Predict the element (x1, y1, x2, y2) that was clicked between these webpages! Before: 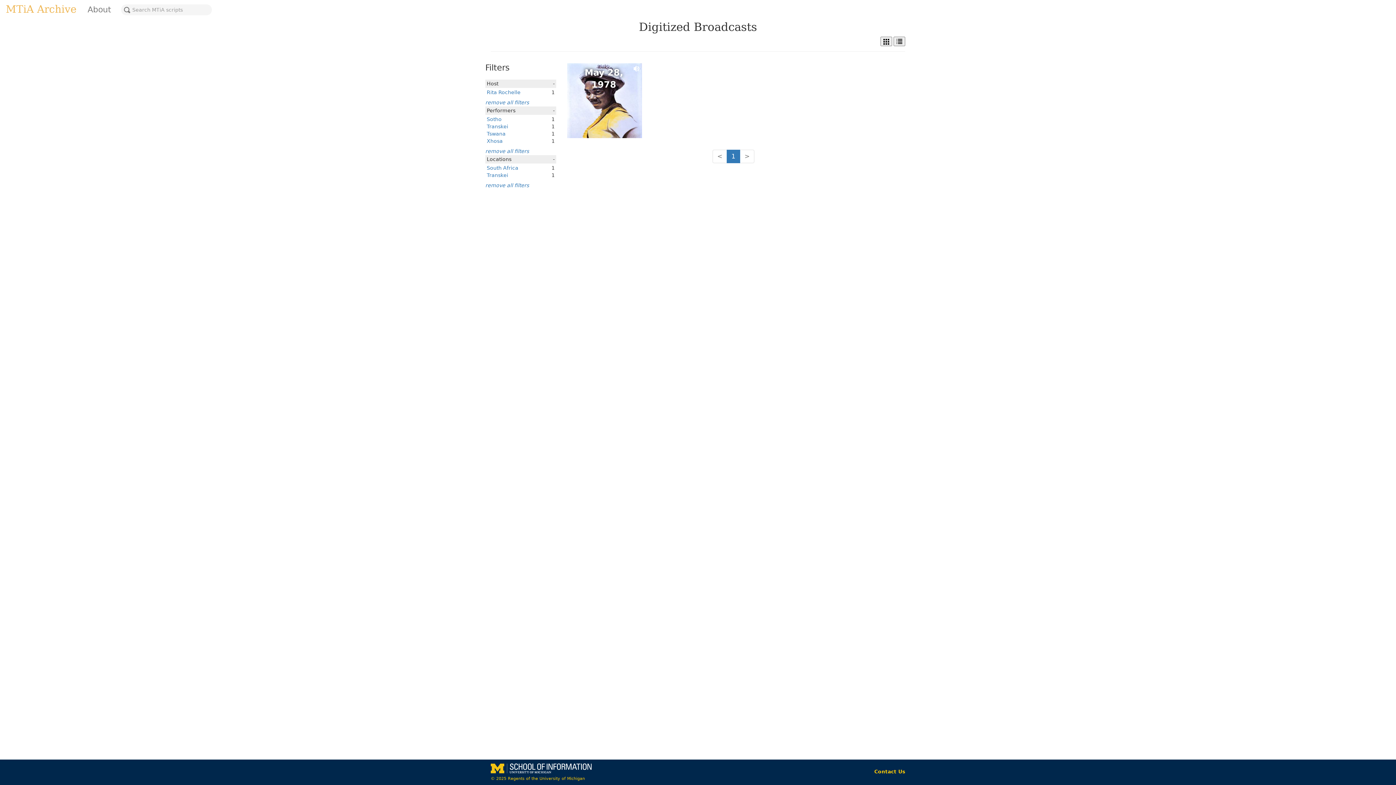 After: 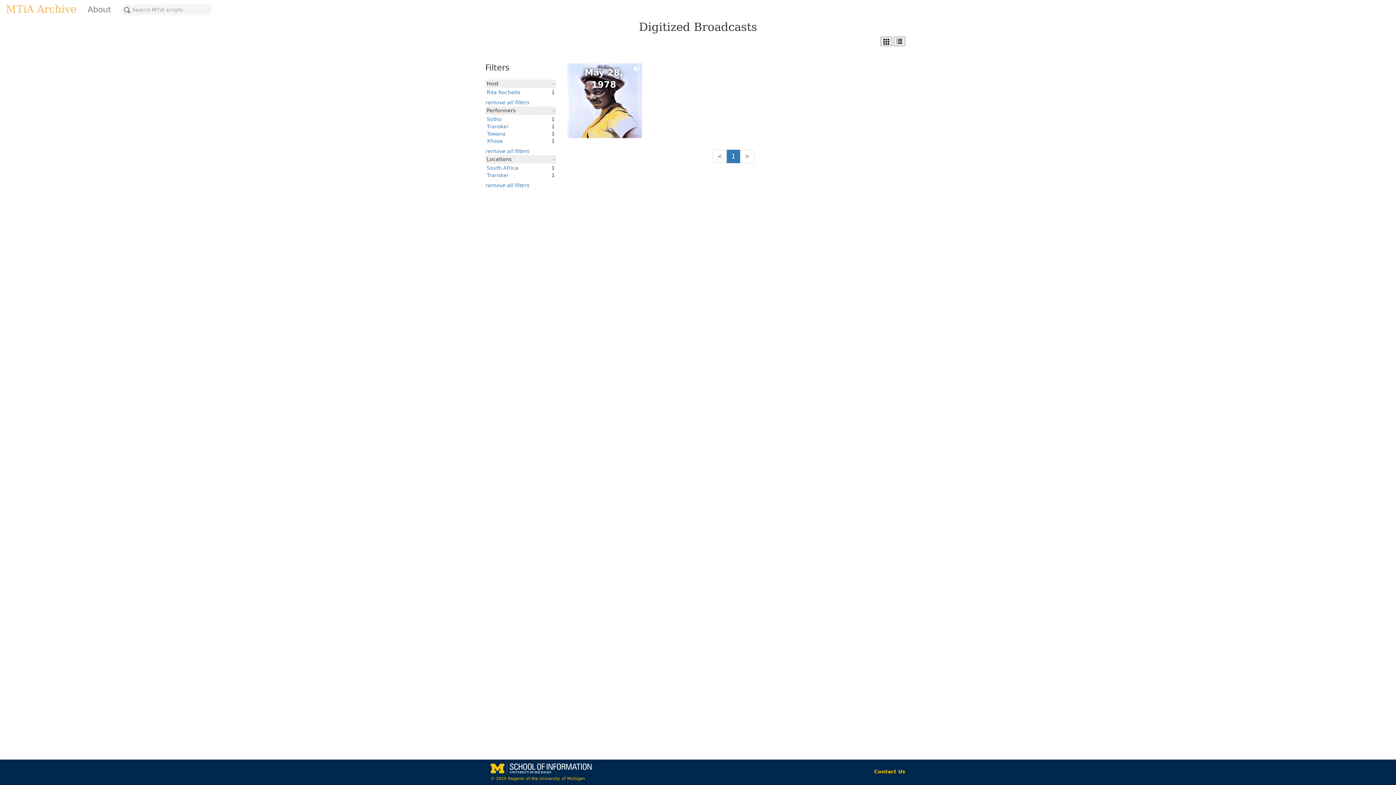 Action: bbox: (486, 89, 520, 95) label: Rita Rochelle